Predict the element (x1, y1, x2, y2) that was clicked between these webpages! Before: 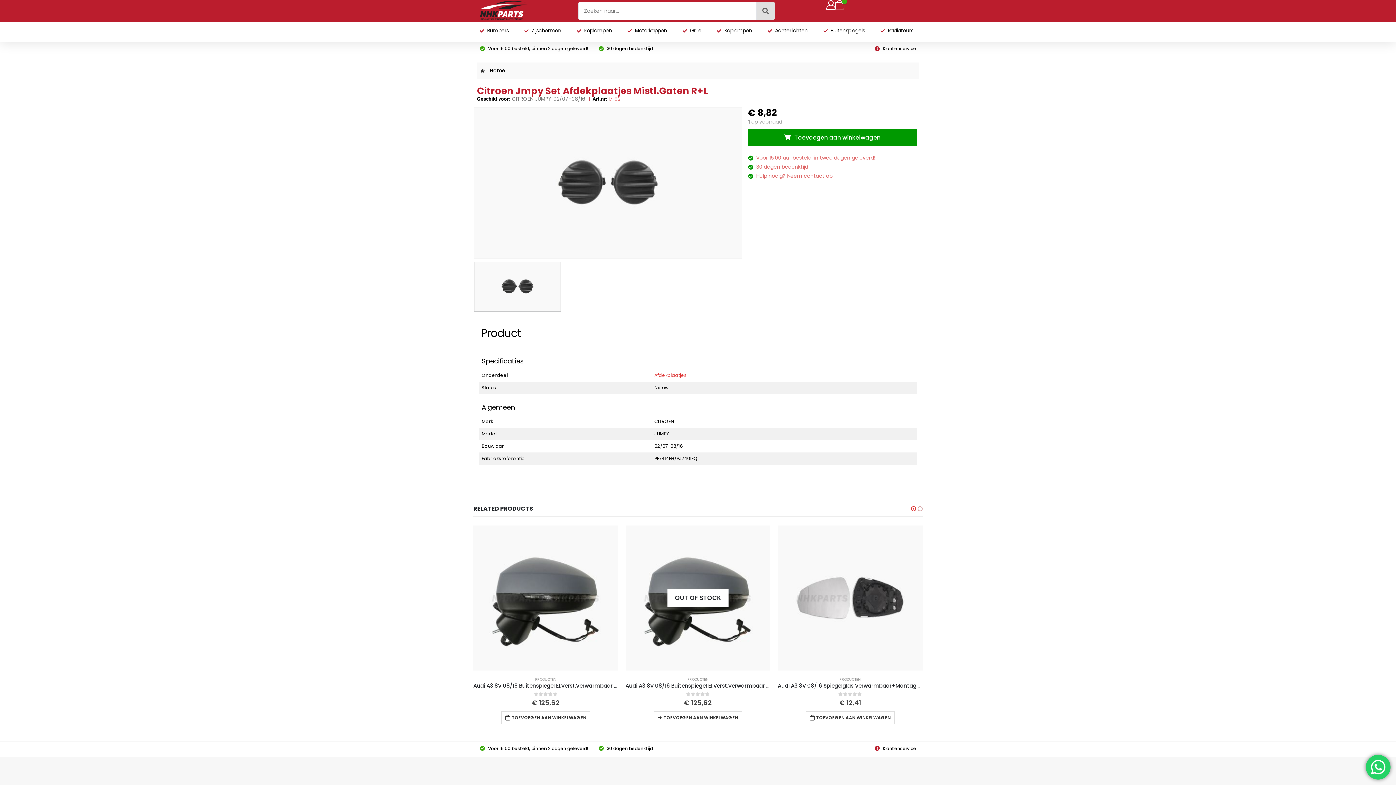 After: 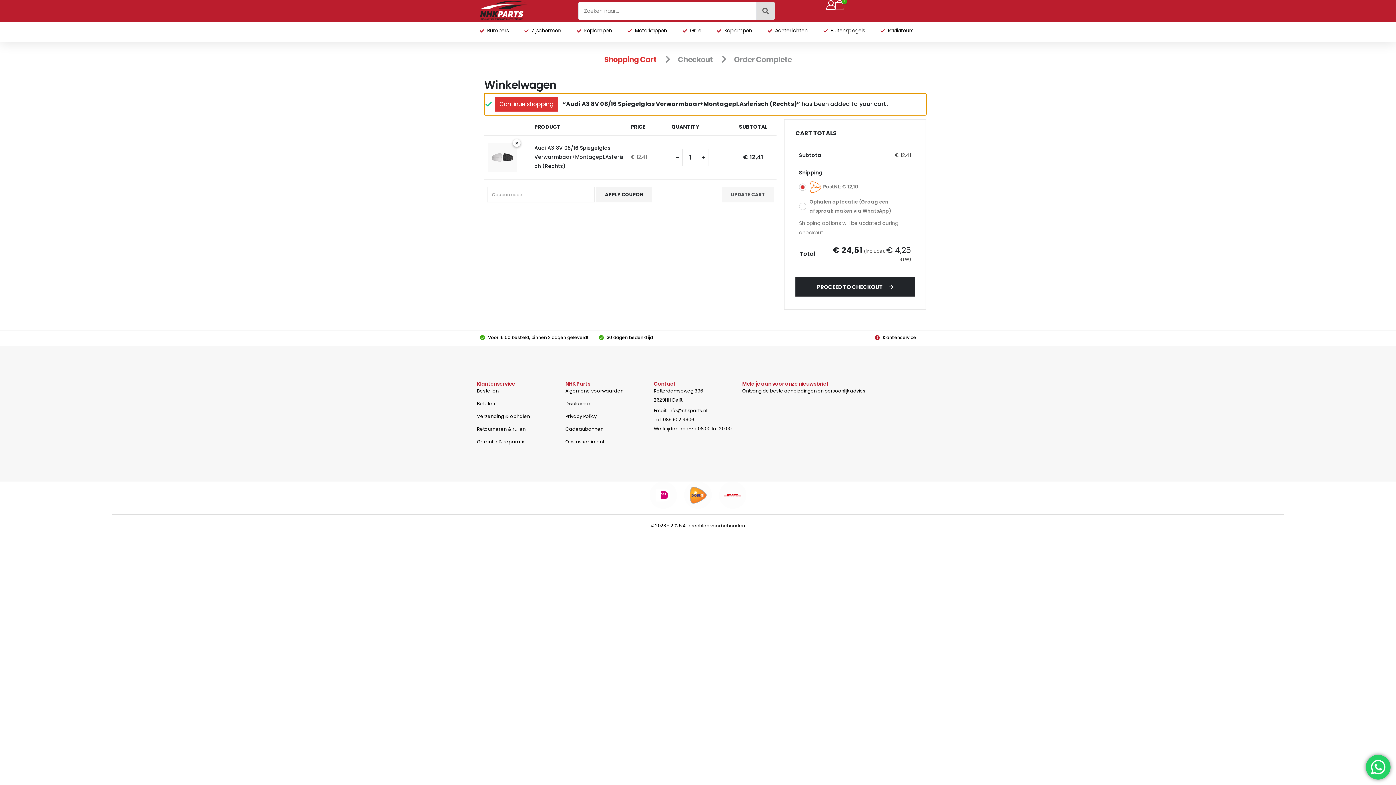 Action: bbox: (805, 711, 894, 724) label: Add to cart: “Audi A3 8V 08/16 Spiegelglas Verwarmbaar+Montagepl.Asferisch (Rechts)”